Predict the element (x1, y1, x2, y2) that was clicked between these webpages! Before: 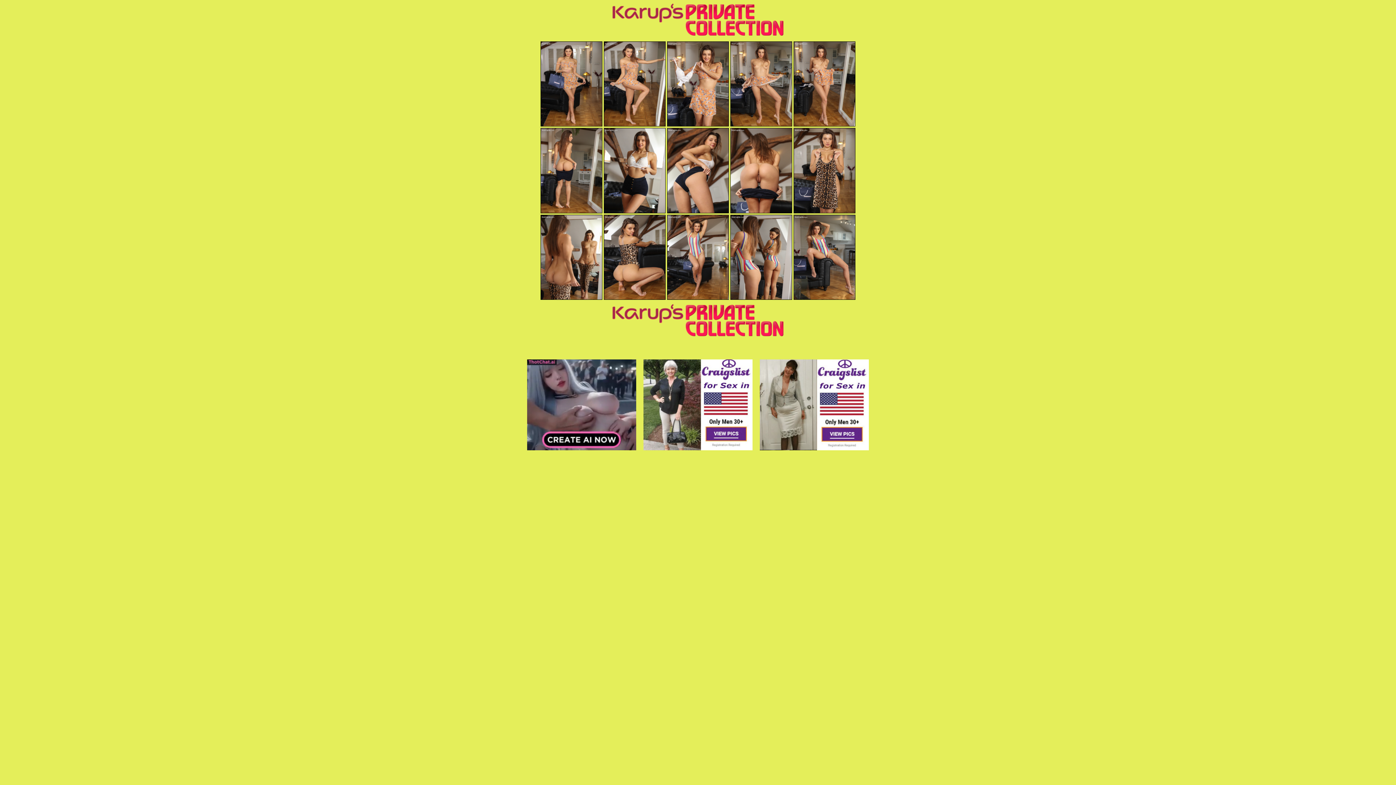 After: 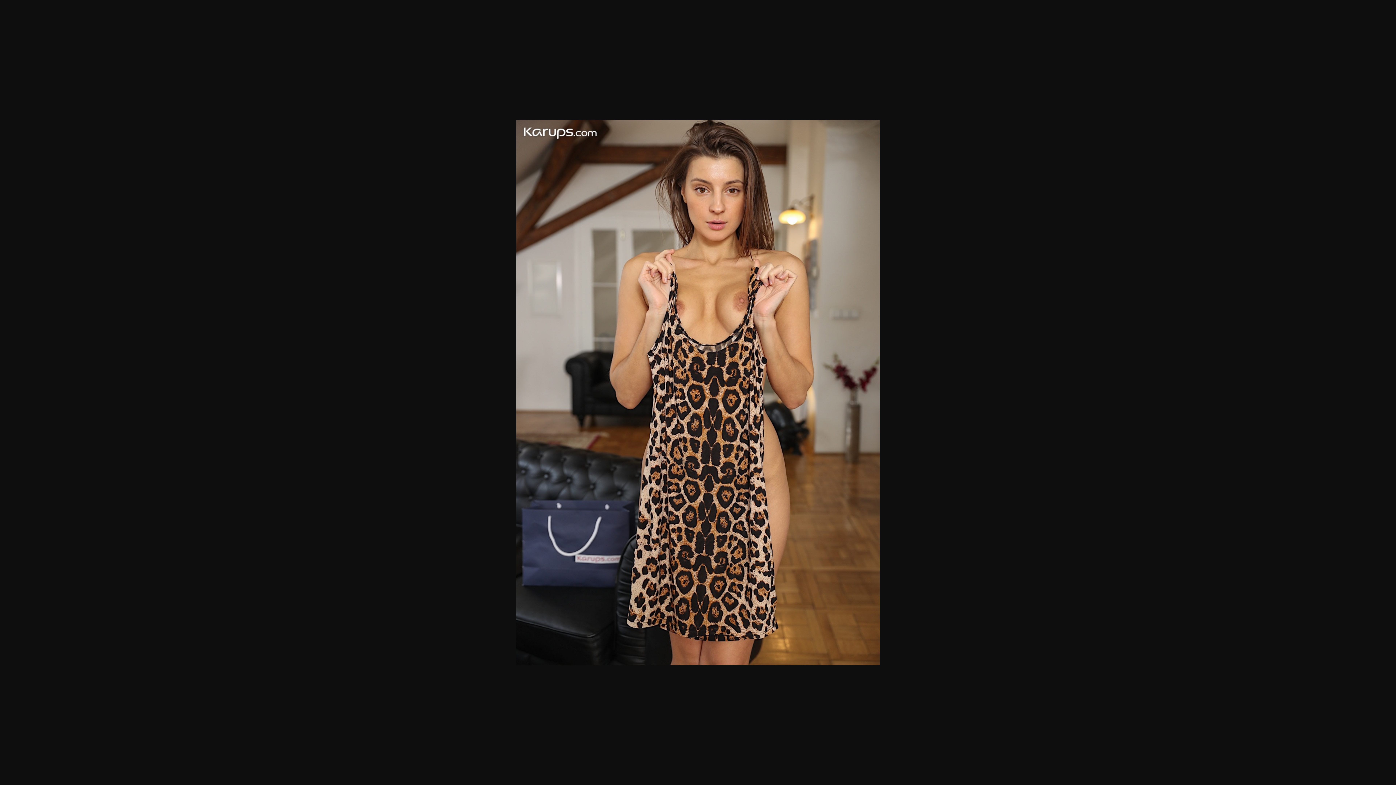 Action: bbox: (793, 128, 855, 213)